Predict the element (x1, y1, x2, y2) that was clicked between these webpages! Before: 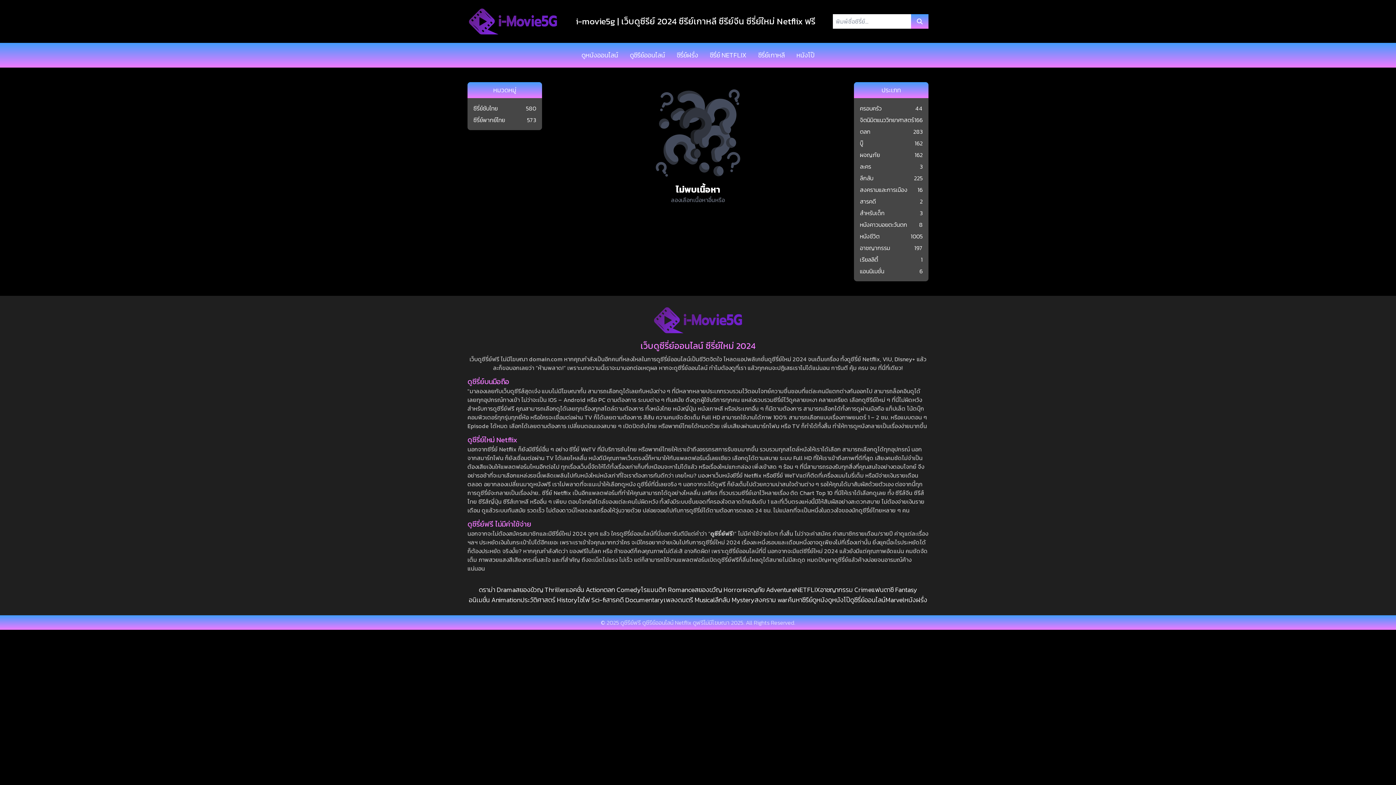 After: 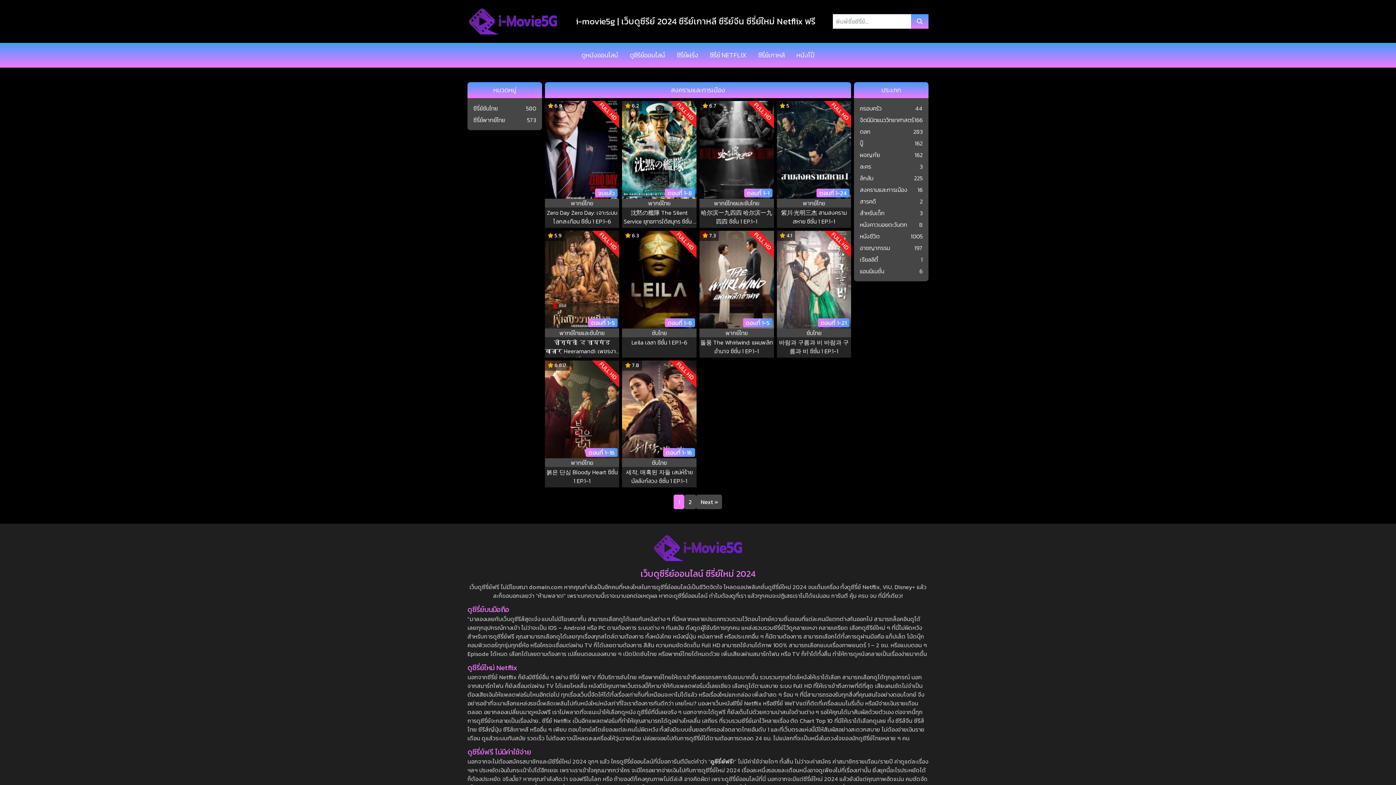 Action: label: สงครามและการเมือง
16 bbox: (860, 185, 922, 194)